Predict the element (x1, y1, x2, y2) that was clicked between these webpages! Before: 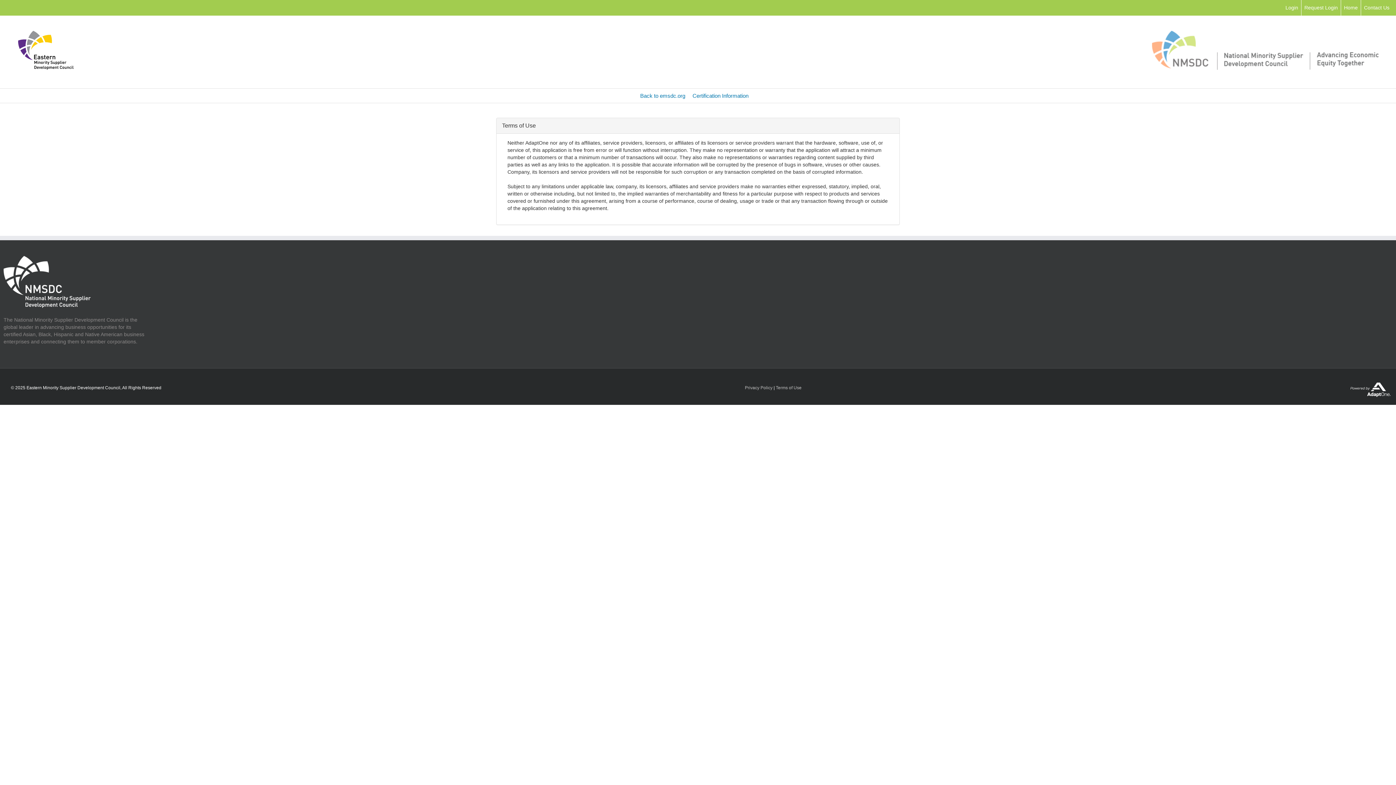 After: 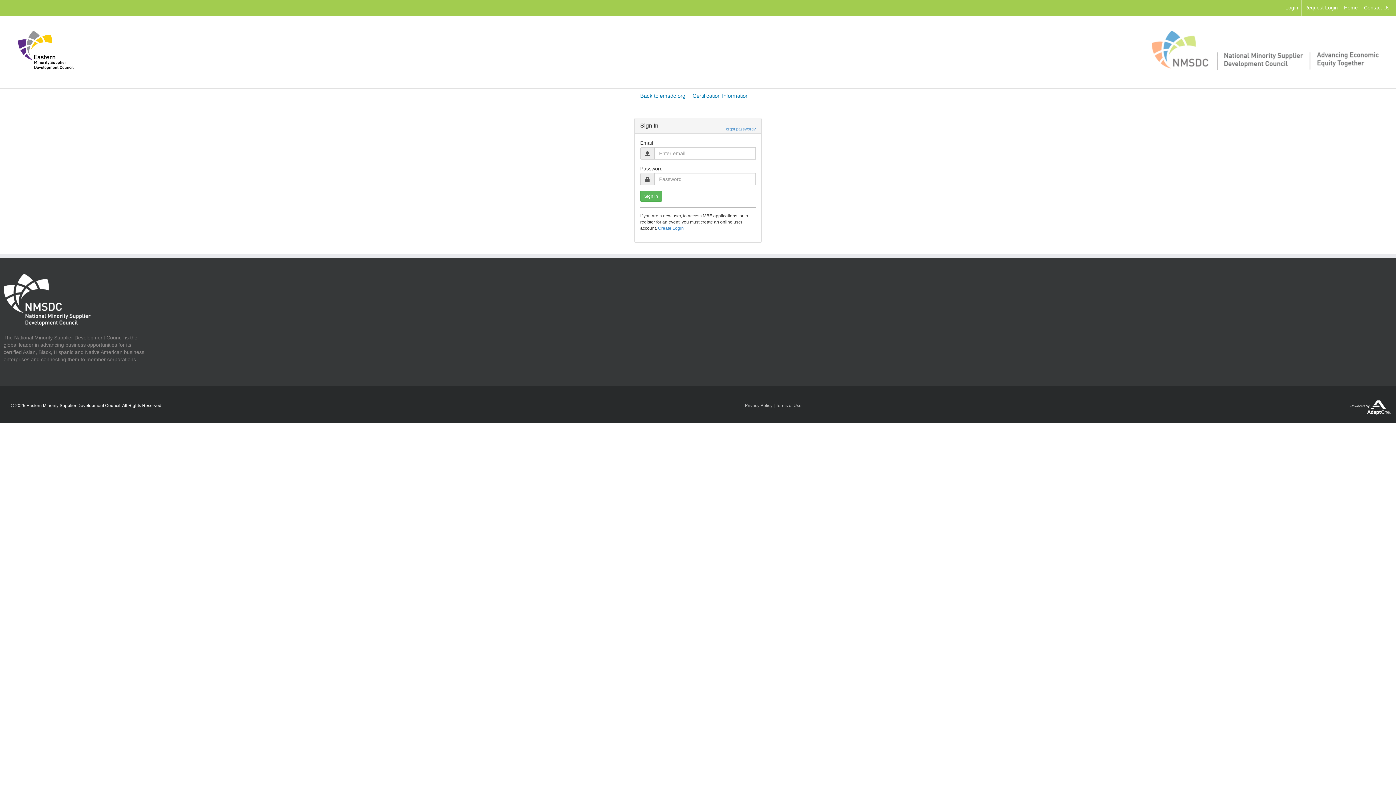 Action: bbox: (1285, 4, 1298, 10) label: Login